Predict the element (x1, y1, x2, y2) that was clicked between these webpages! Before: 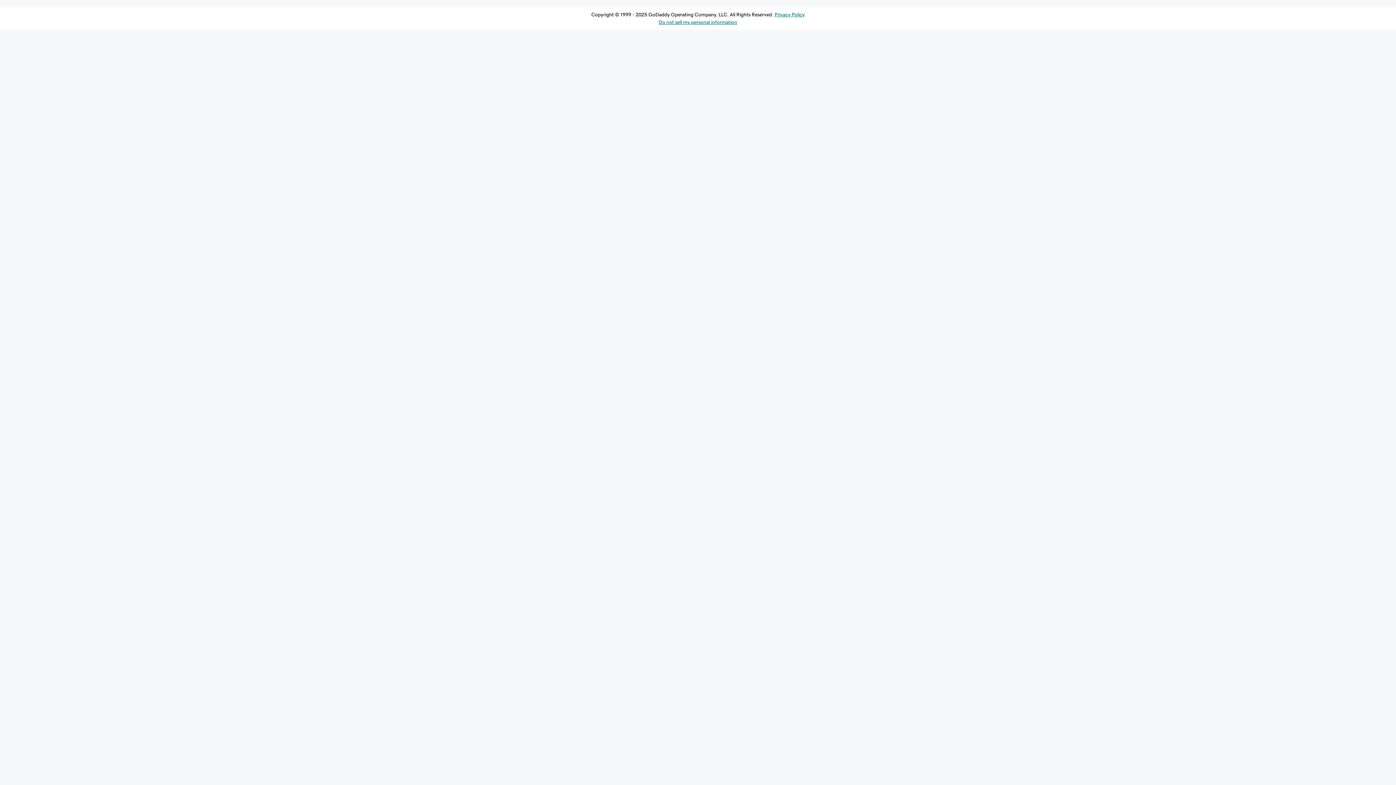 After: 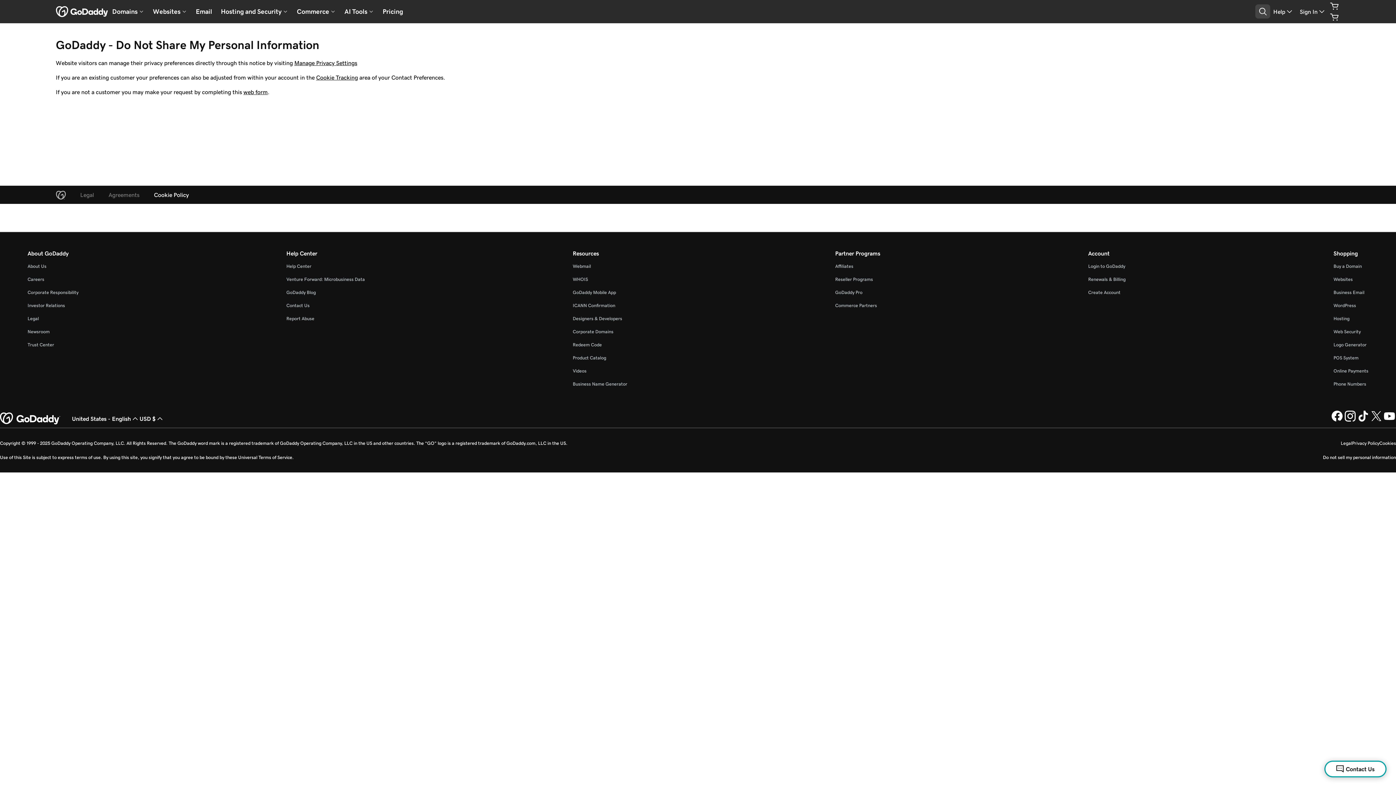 Action: bbox: (658, 19, 737, 24) label: Do not sell my personal information